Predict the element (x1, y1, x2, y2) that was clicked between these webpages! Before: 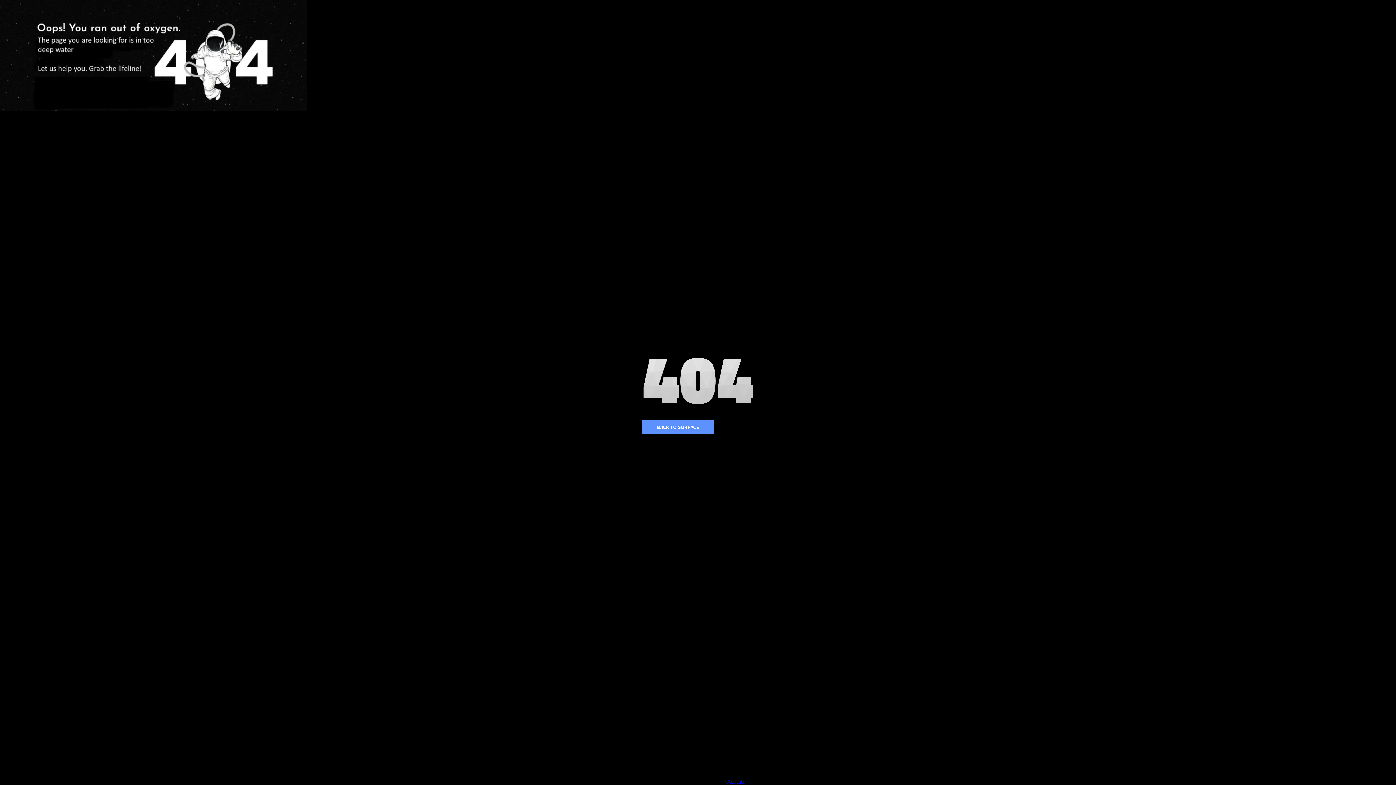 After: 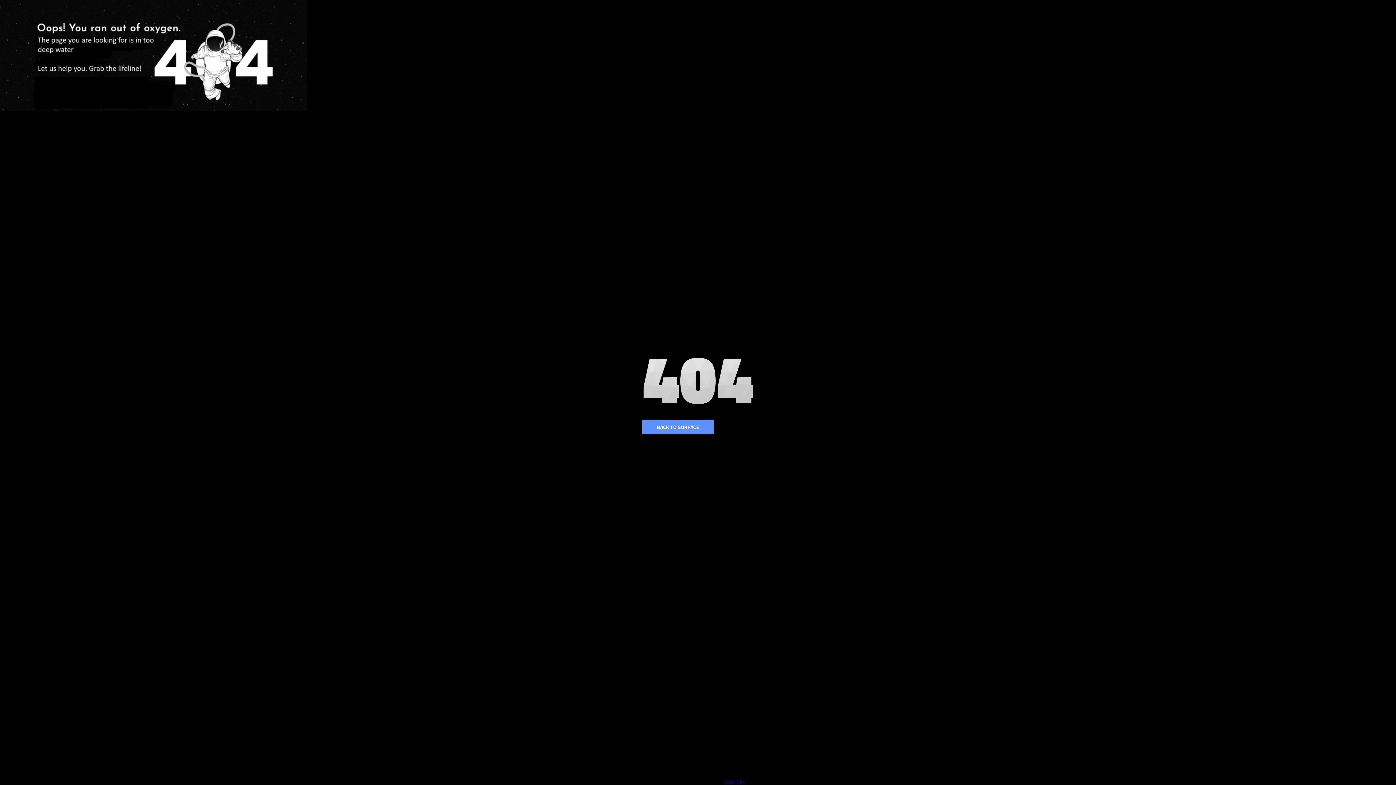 Action: label: Colorlib. bbox: (725, 778, 745, 785)